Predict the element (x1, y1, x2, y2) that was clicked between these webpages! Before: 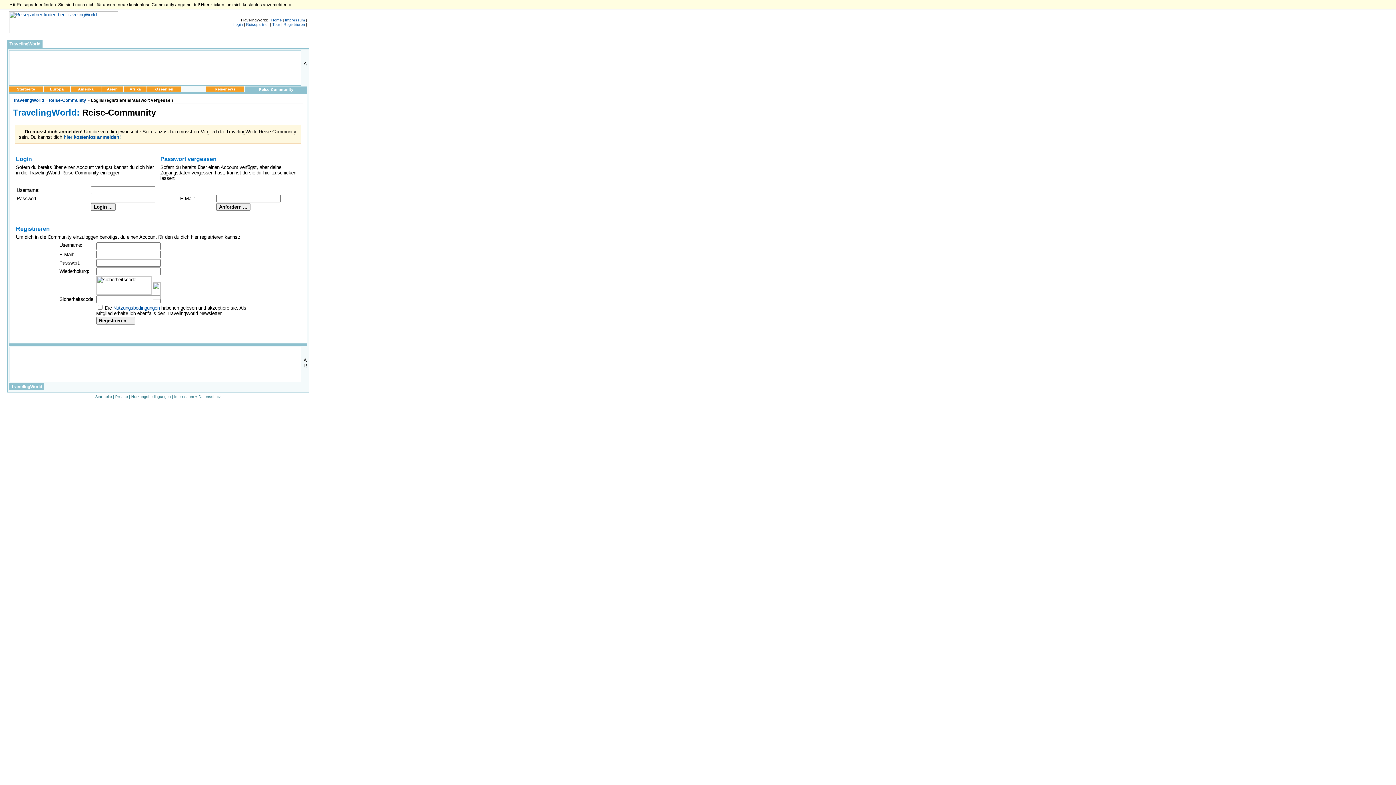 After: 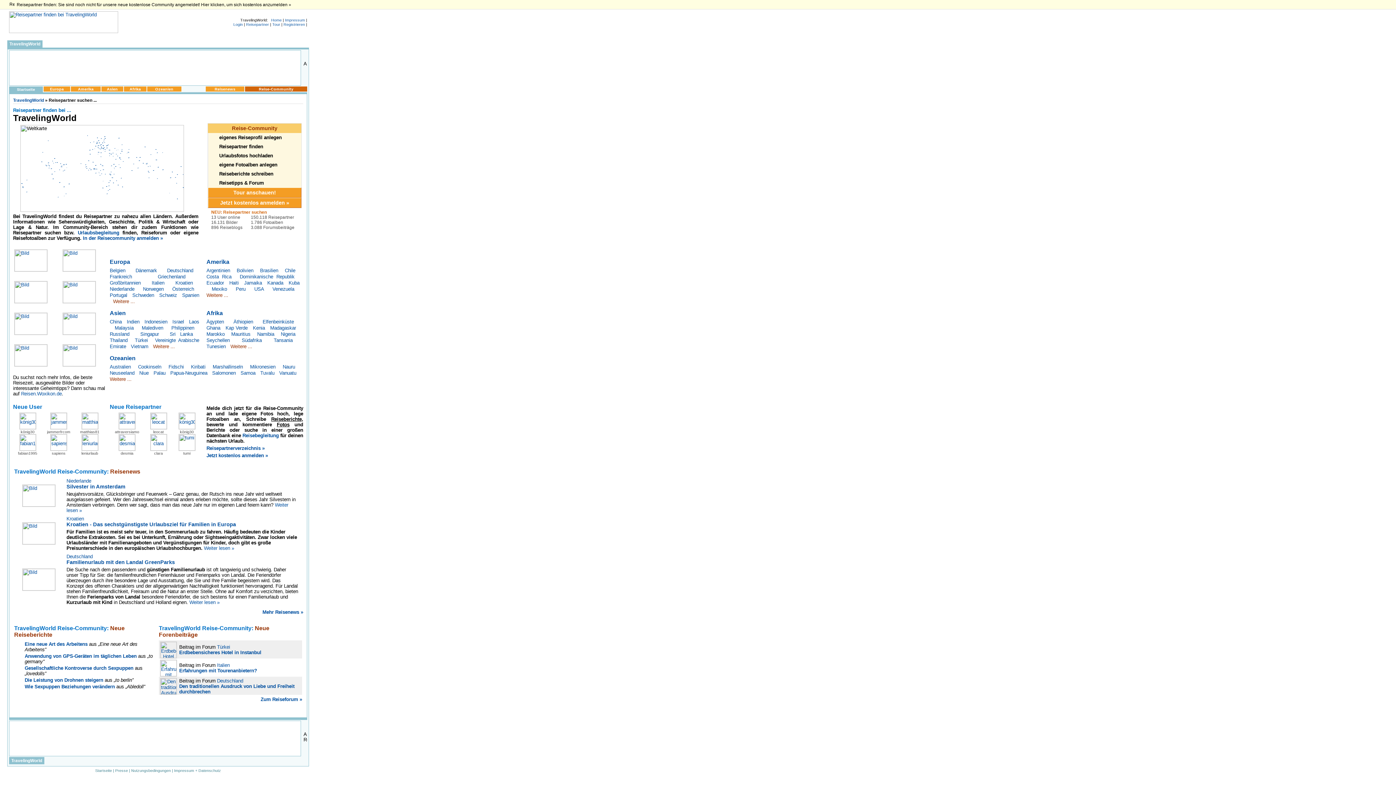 Action: label: Reisepartner bbox: (246, 22, 269, 26)